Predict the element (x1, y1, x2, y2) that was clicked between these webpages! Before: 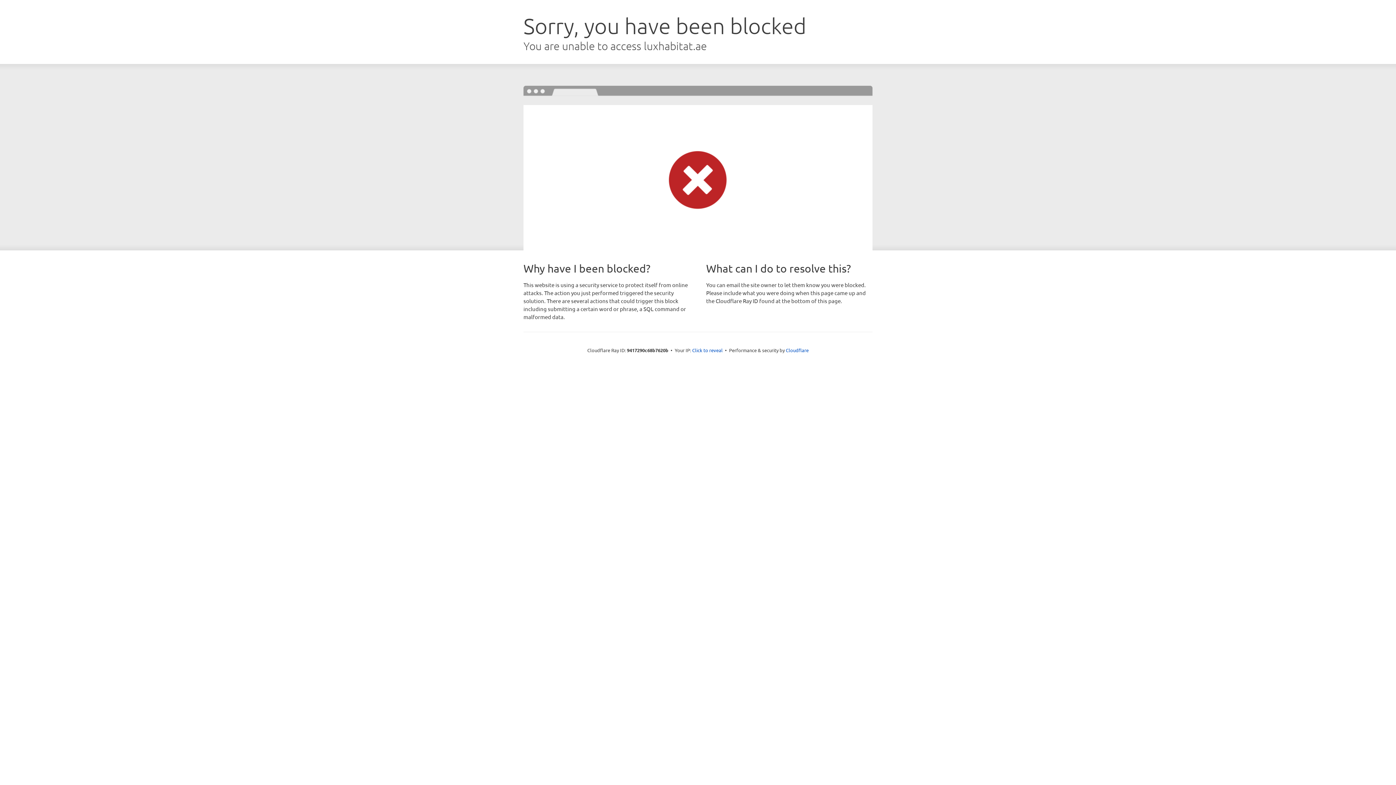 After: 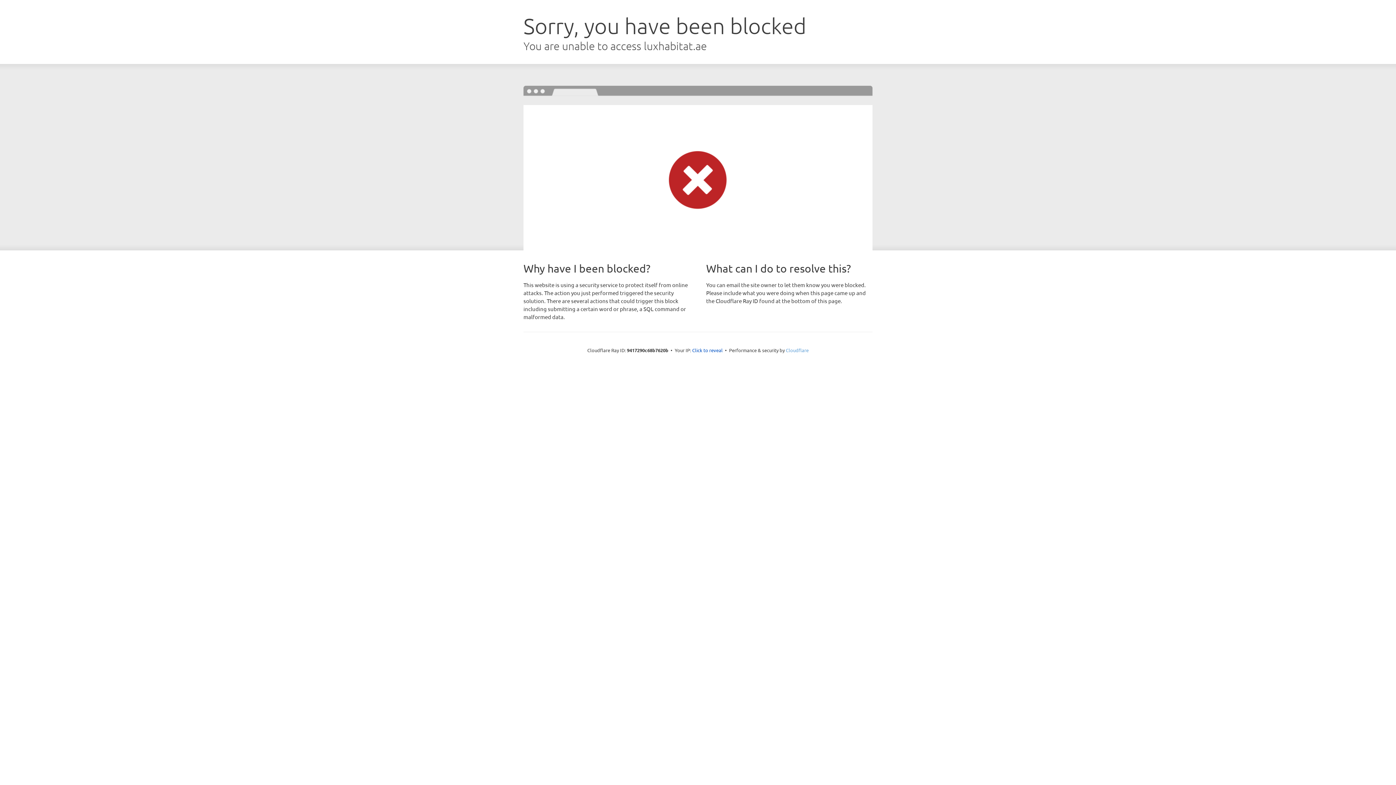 Action: label: Cloudflare bbox: (786, 347, 808, 353)